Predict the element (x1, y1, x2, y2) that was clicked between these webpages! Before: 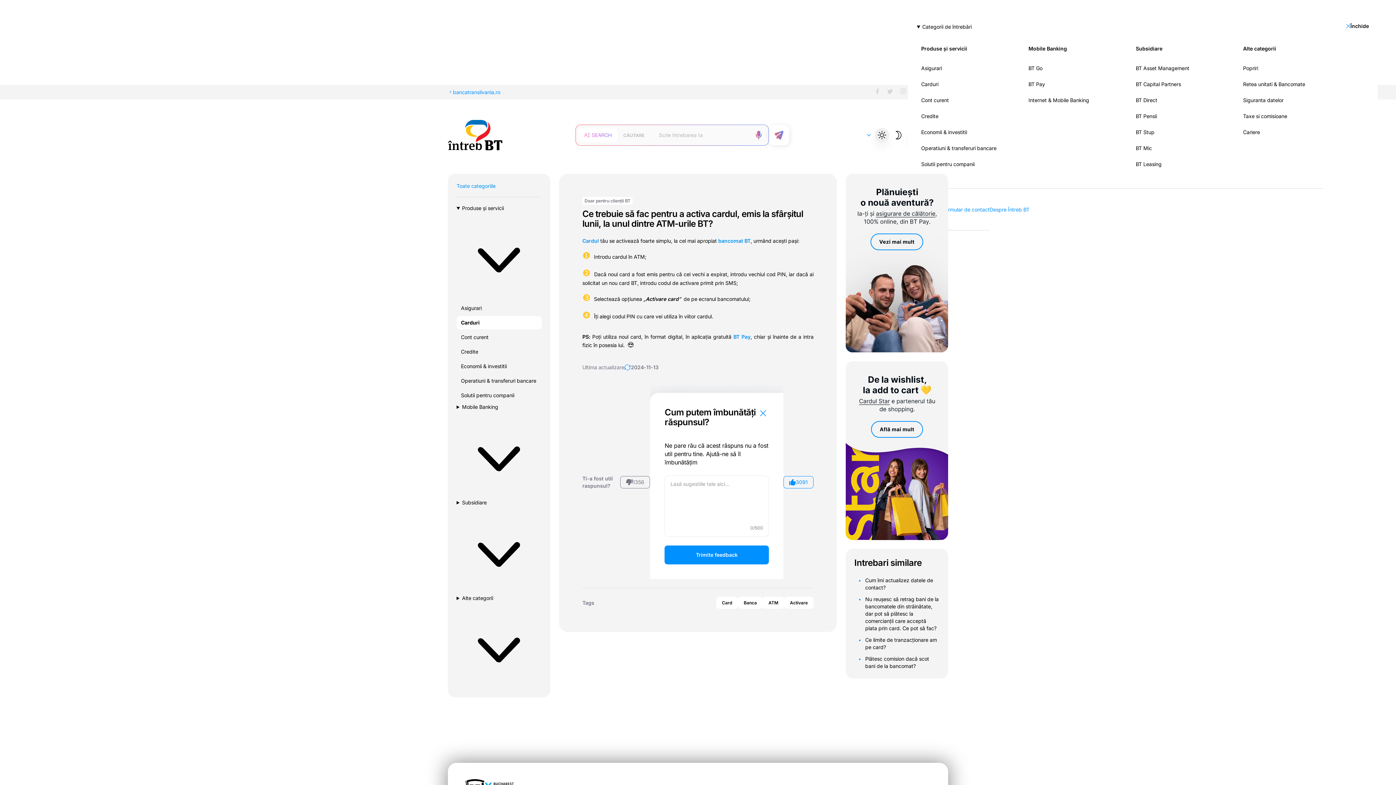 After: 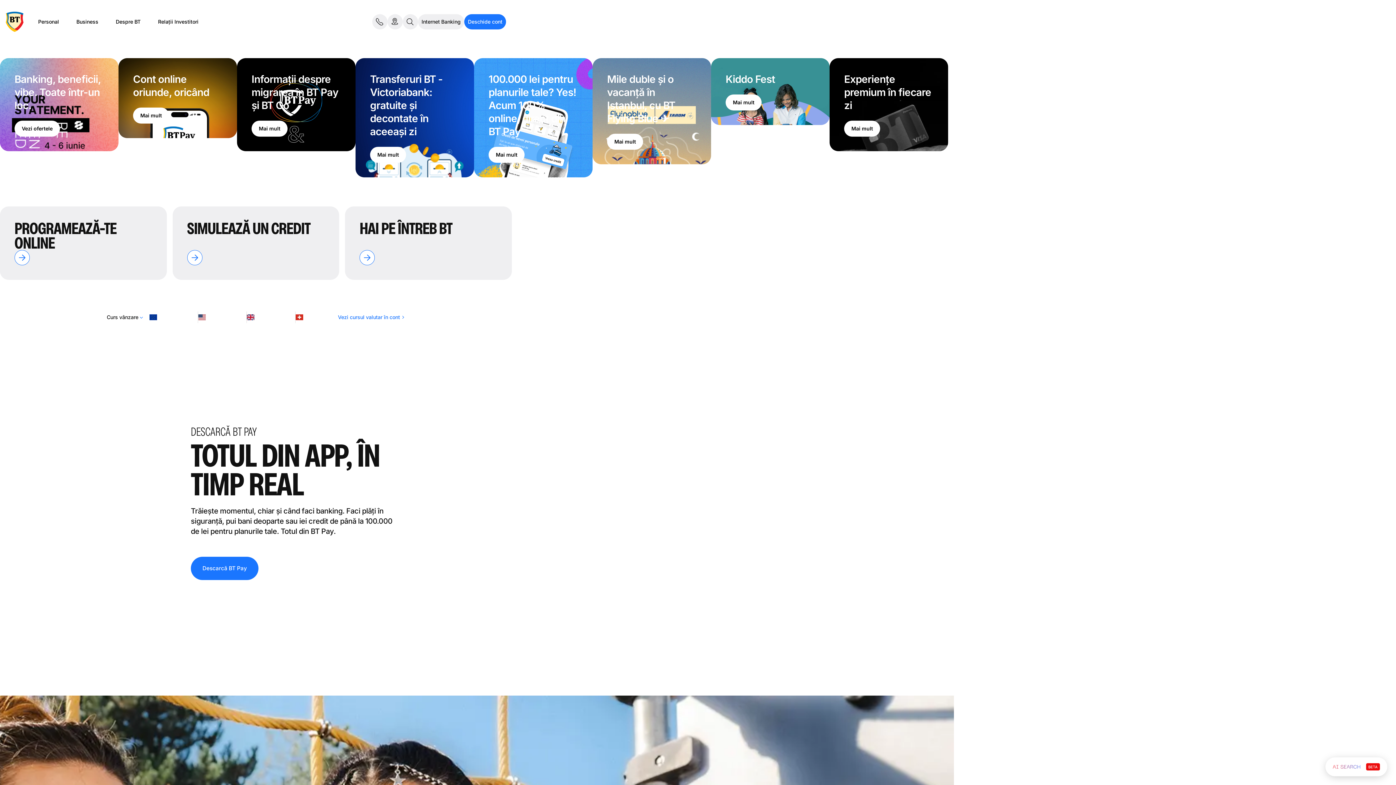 Action: label: bancatransilvania.ro bbox: (448, 89, 500, 95)